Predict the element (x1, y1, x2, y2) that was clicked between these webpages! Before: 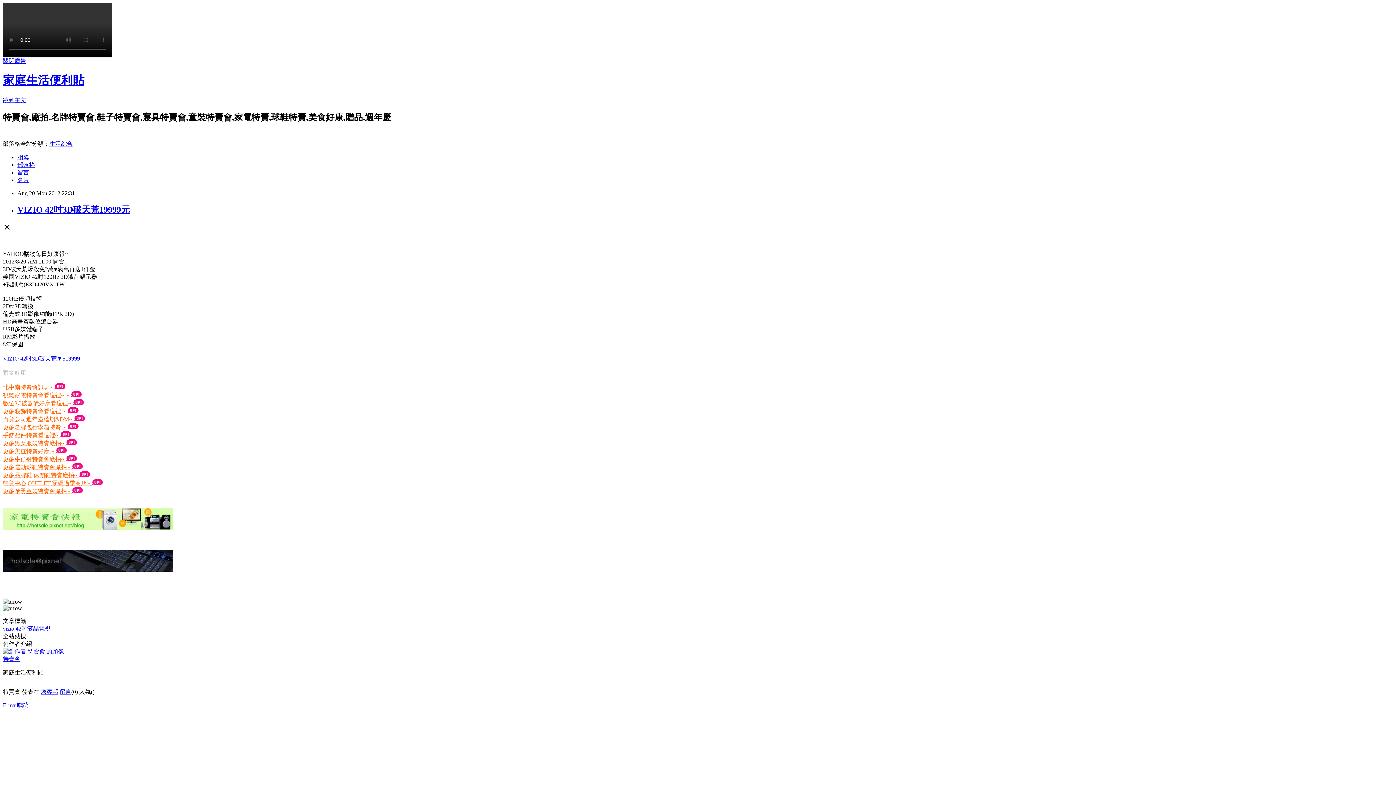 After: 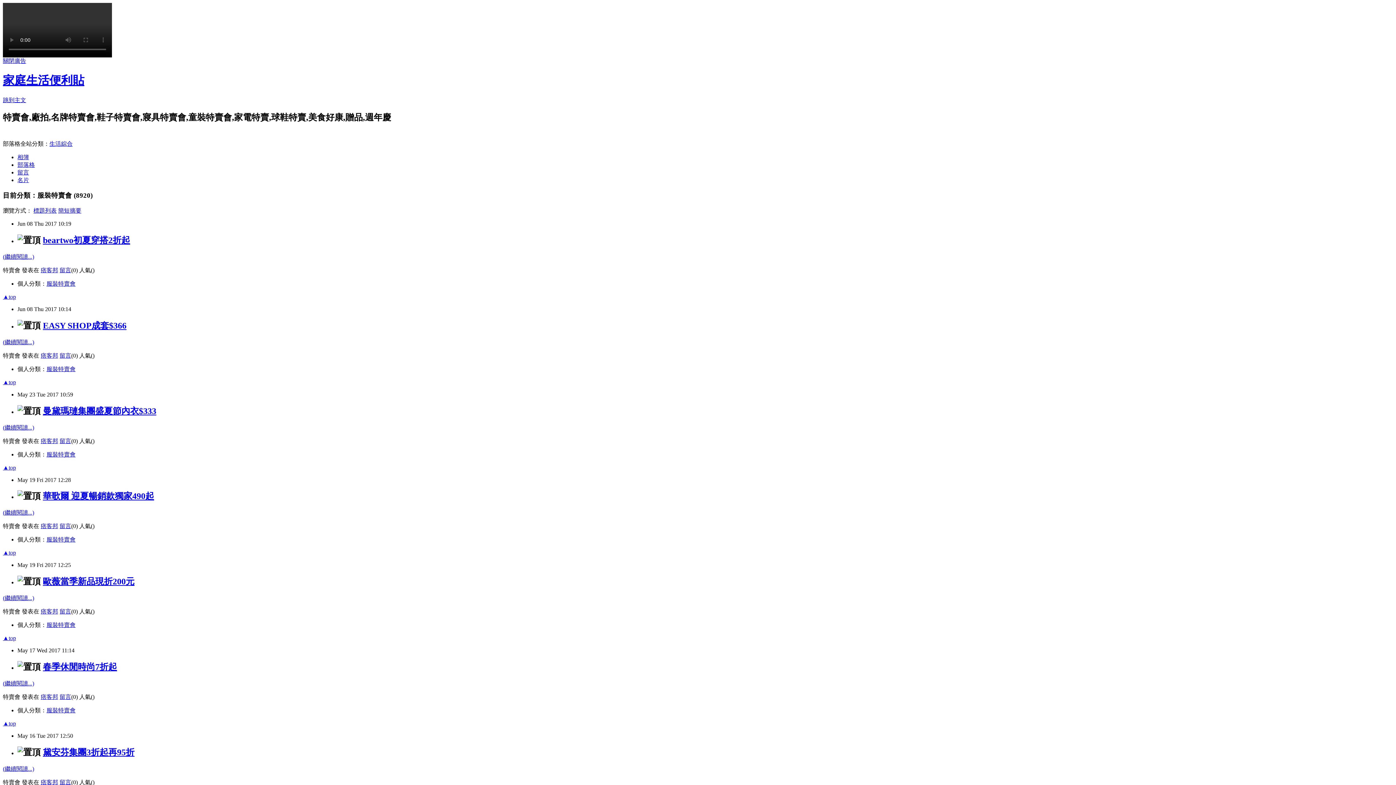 Action: bbox: (2, 440, 65, 446) label: 更多男女服裝特賣廠拍~ 